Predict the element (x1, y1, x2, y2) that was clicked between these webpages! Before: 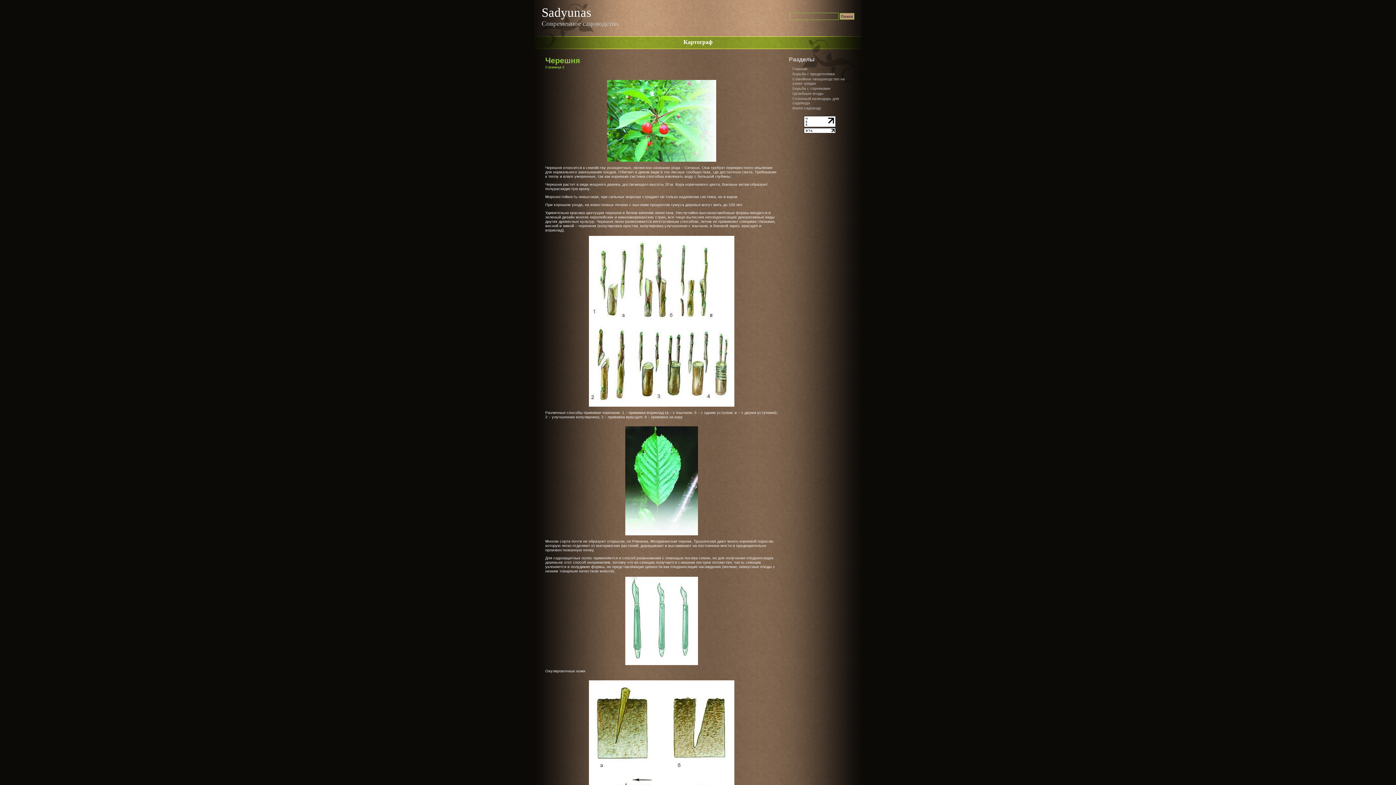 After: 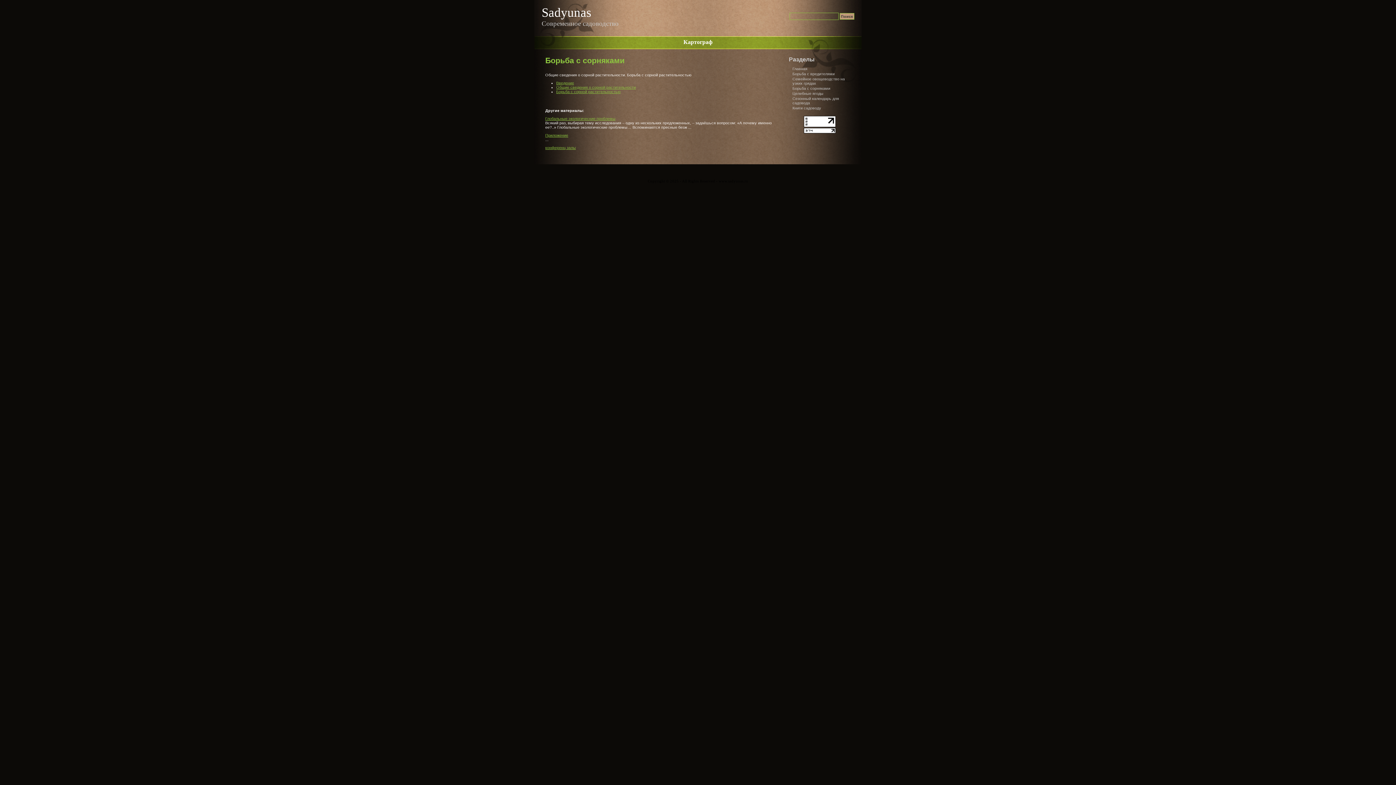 Action: bbox: (792, 86, 830, 90) label: Борьба с сорняками